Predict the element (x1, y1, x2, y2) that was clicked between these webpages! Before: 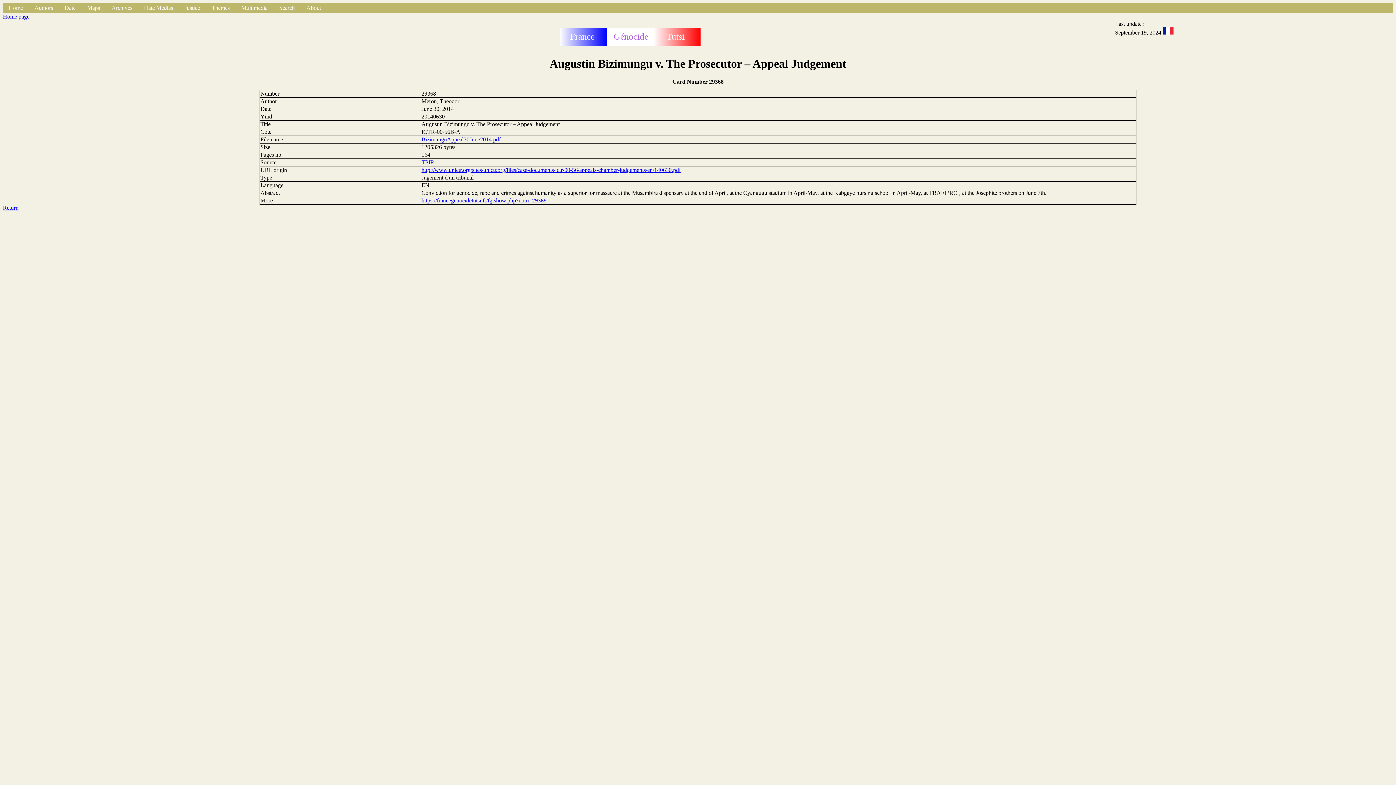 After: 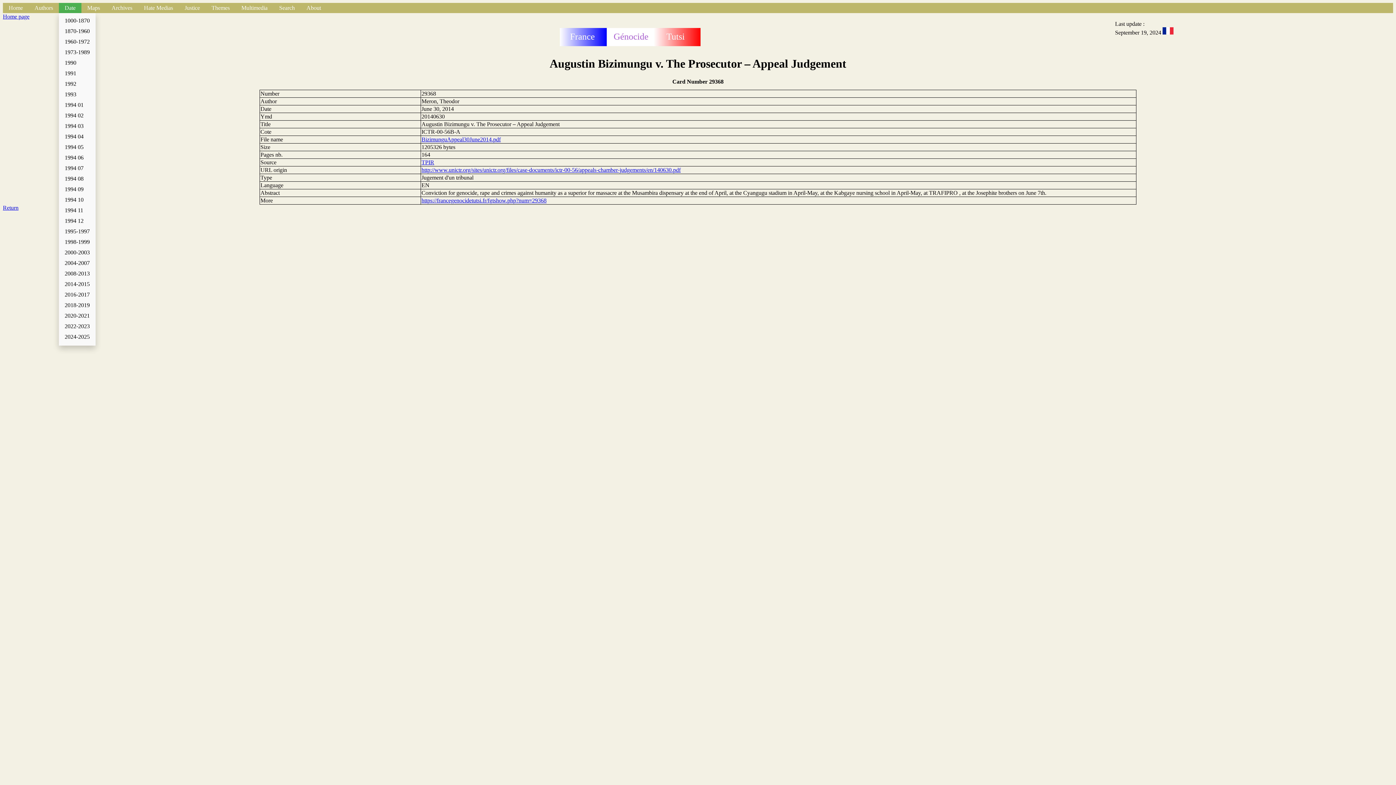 Action: bbox: (58, 2, 81, 13) label: Date